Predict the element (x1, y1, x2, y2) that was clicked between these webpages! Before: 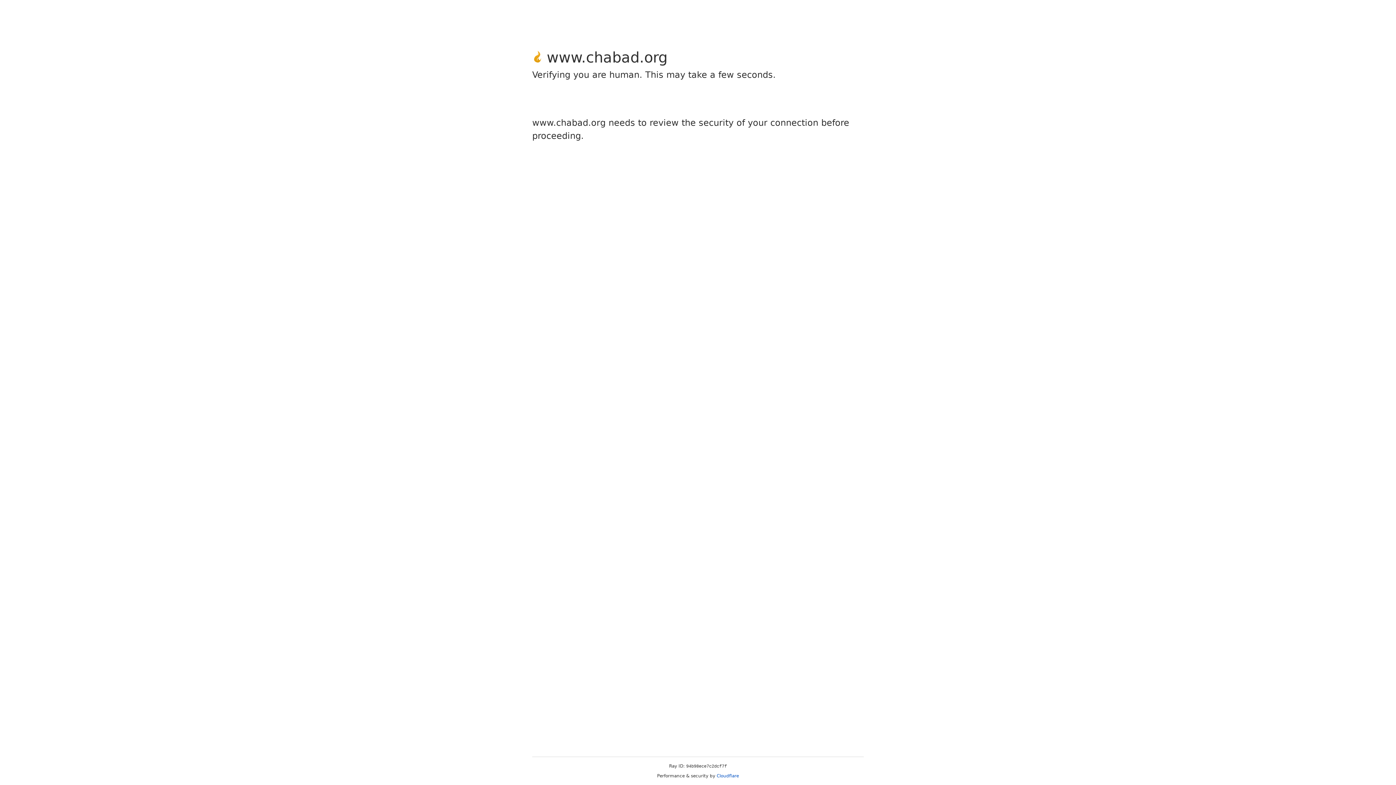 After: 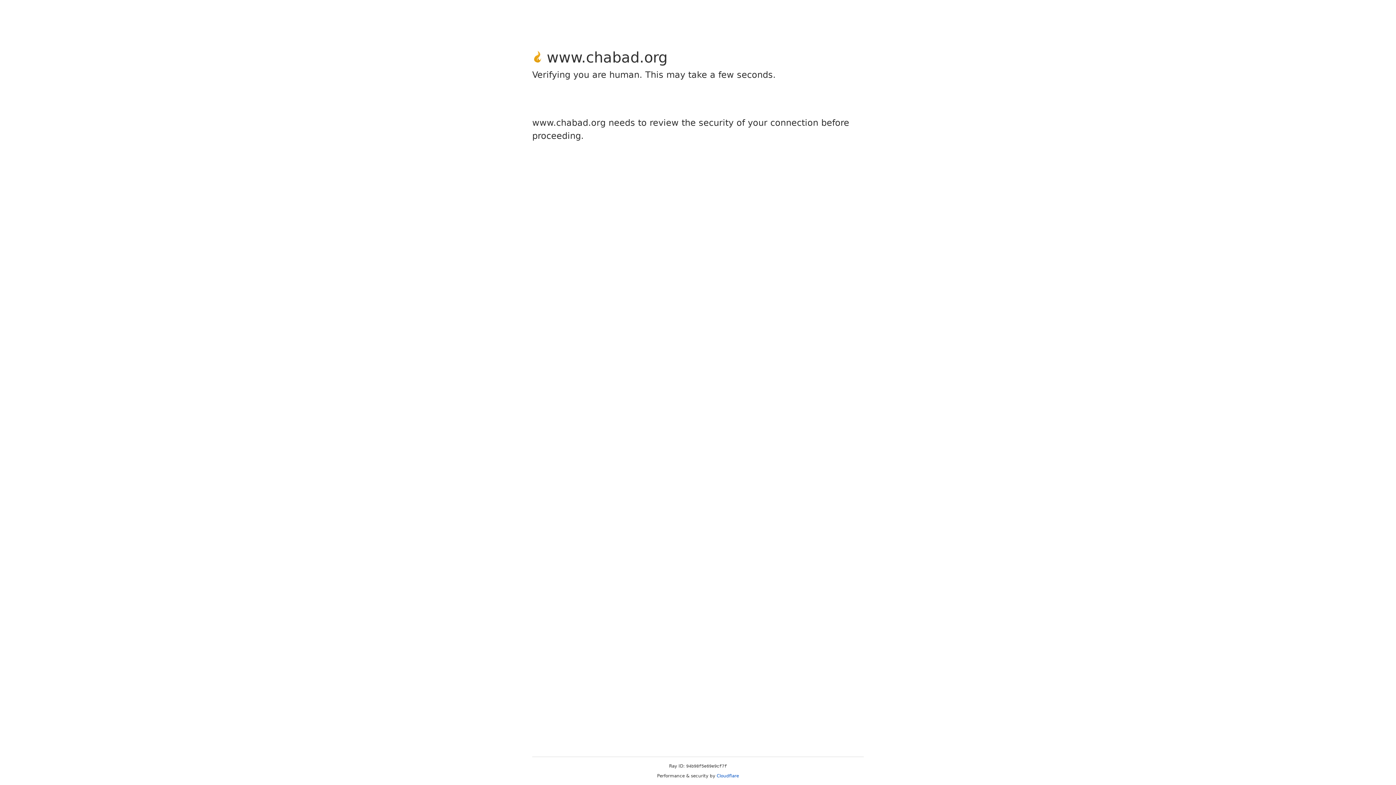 Action: label: Cloudflare bbox: (716, 773, 739, 778)